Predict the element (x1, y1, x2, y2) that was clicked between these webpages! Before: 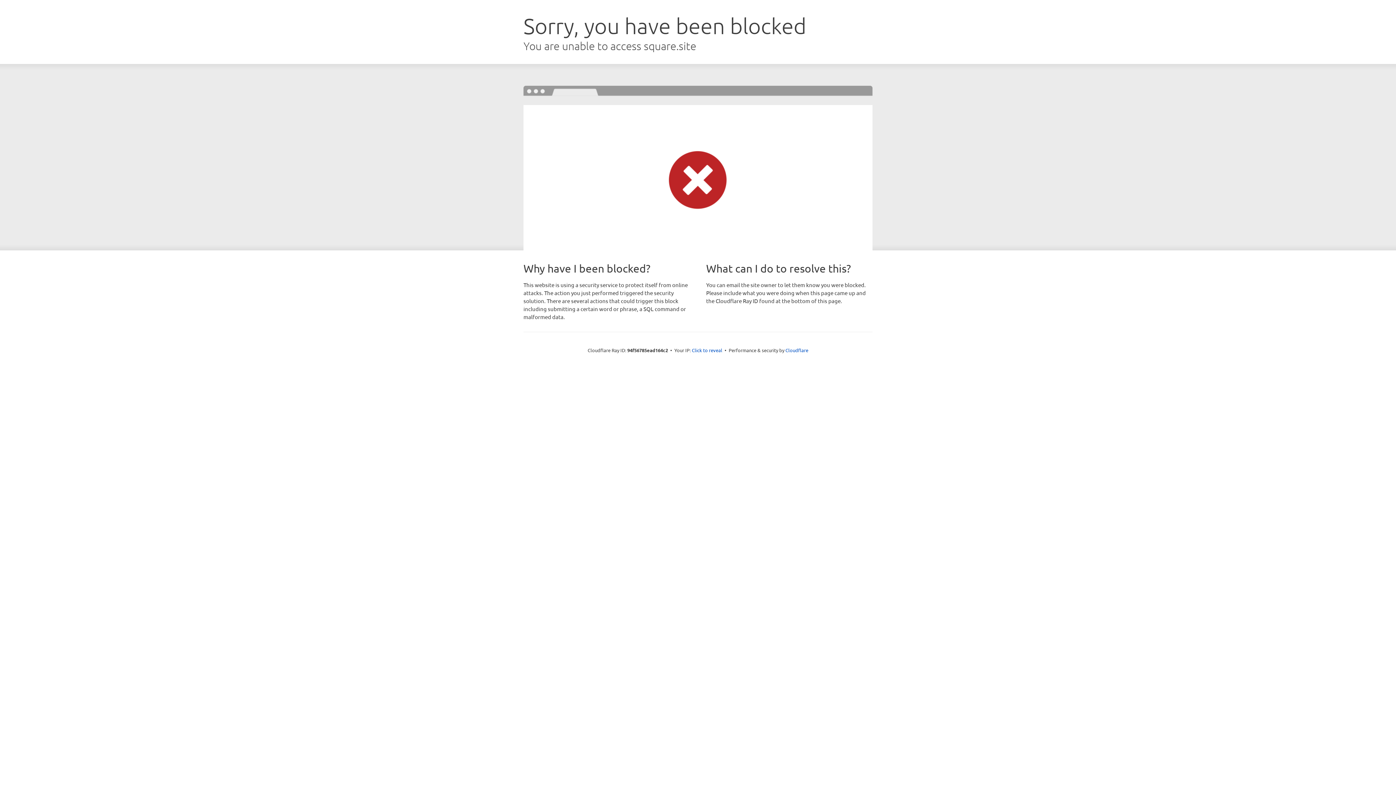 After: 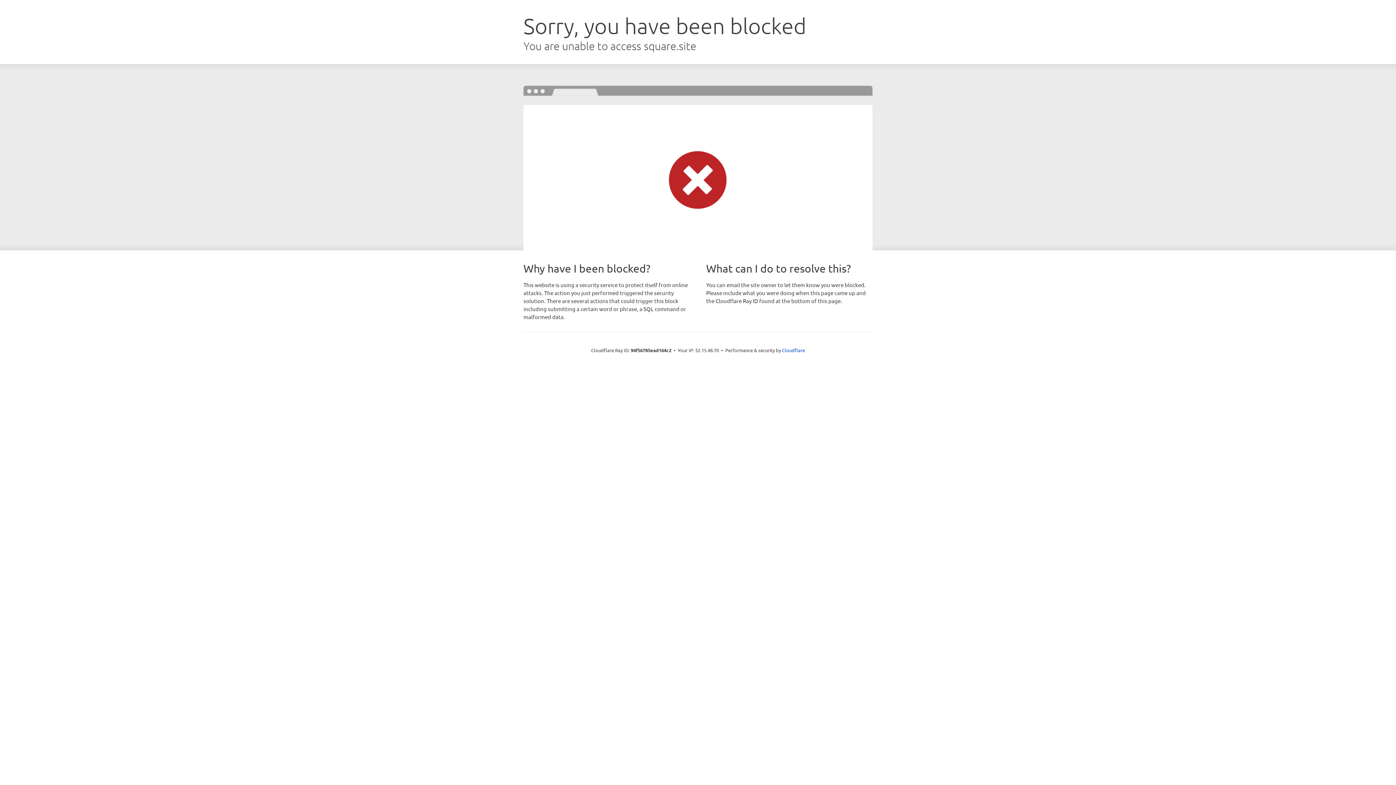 Action: label: Click to reveal bbox: (692, 346, 722, 353)